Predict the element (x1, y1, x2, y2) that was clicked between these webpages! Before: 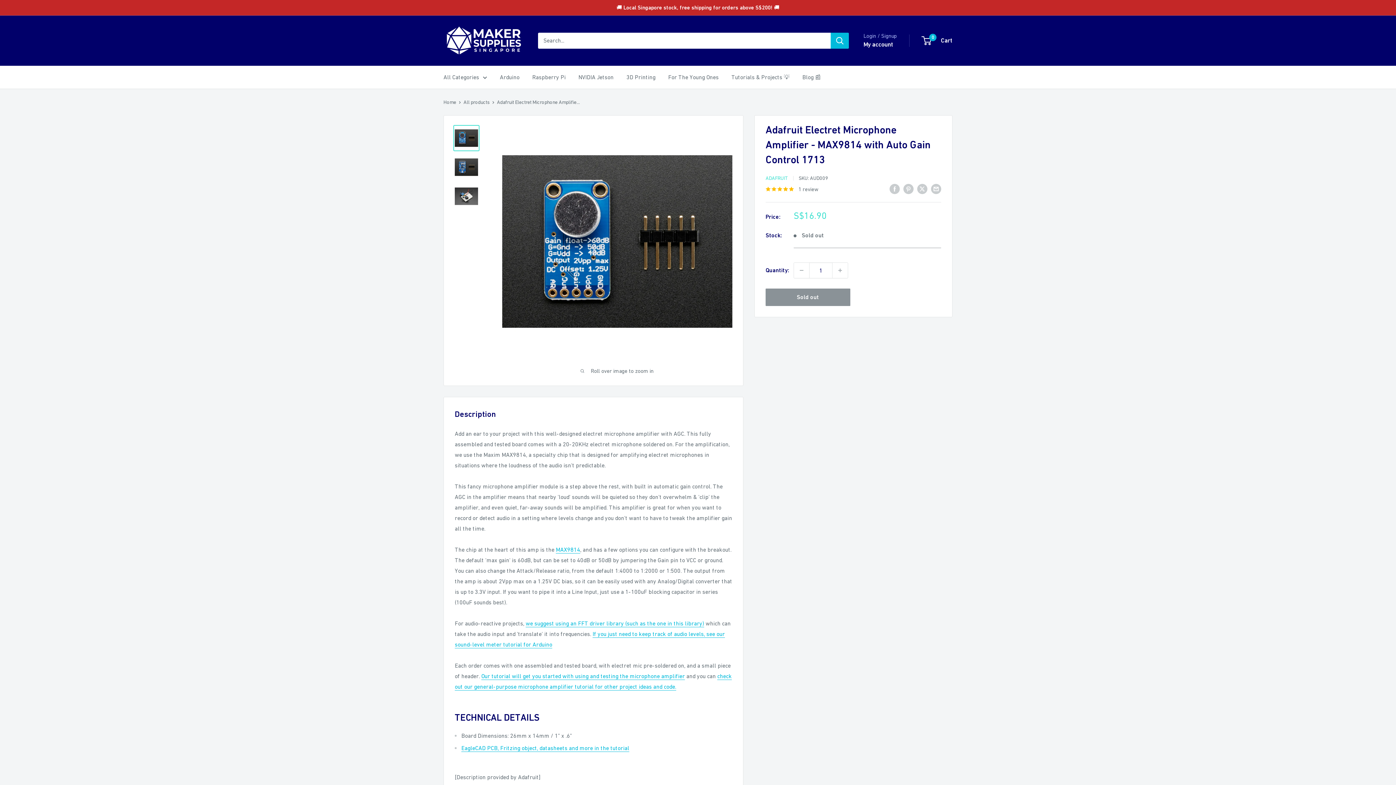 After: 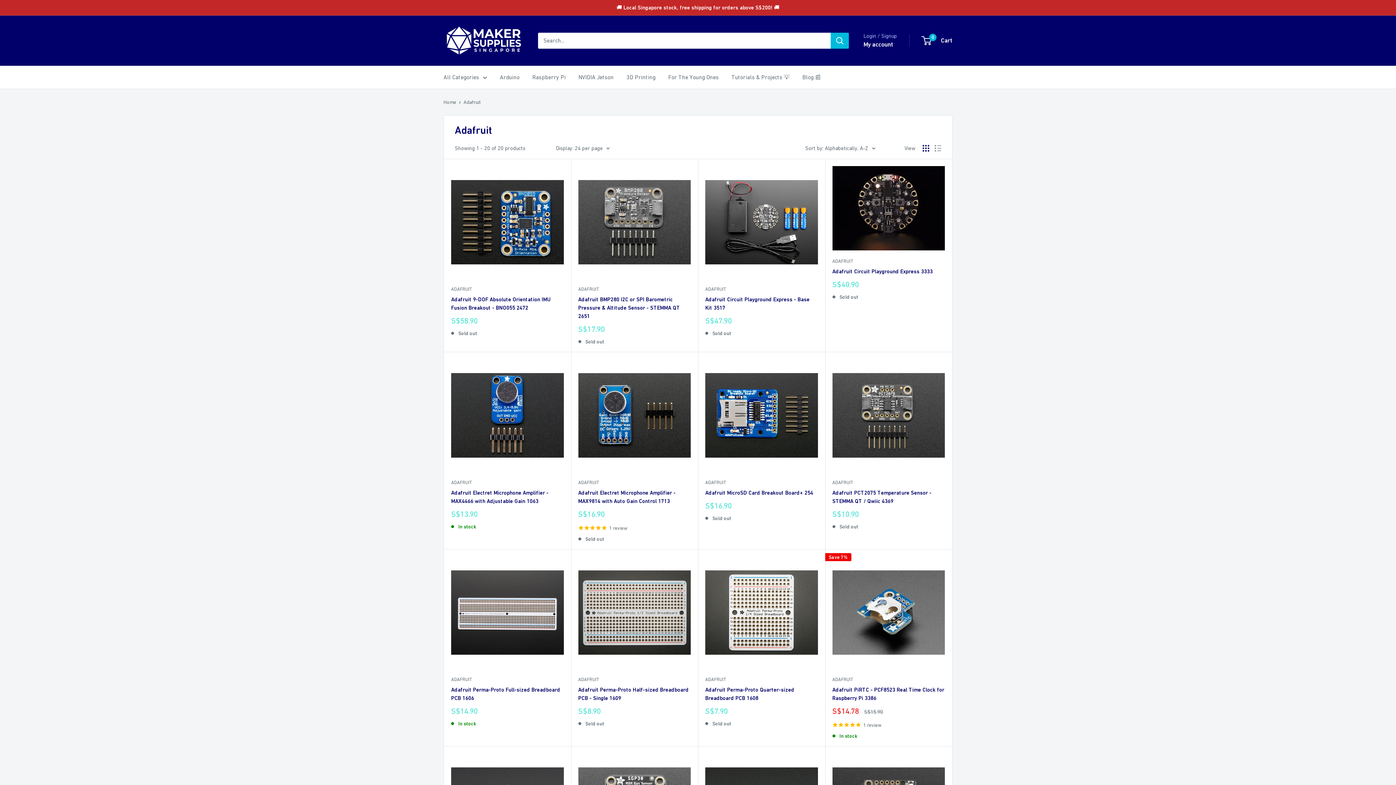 Action: label: ADAFRUIT bbox: (765, 175, 788, 180)